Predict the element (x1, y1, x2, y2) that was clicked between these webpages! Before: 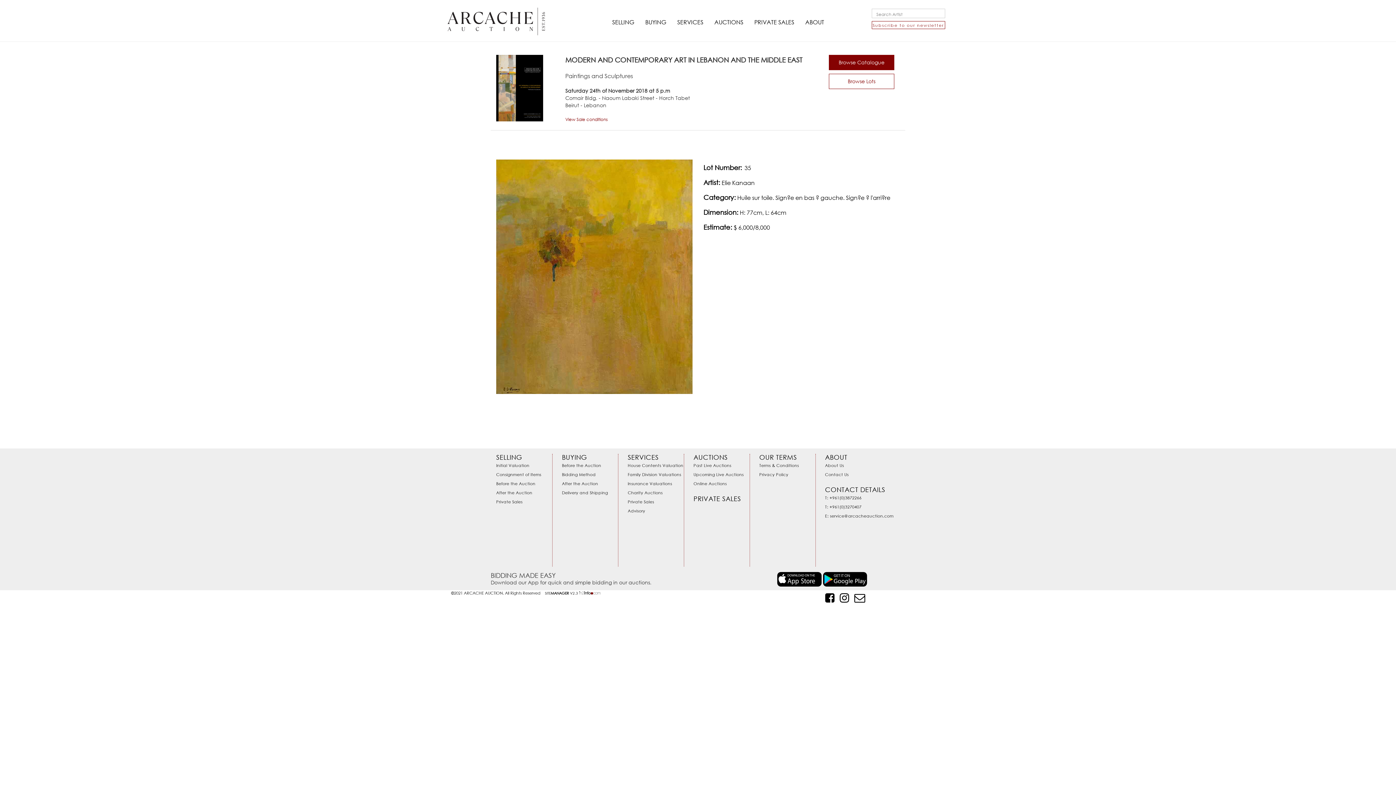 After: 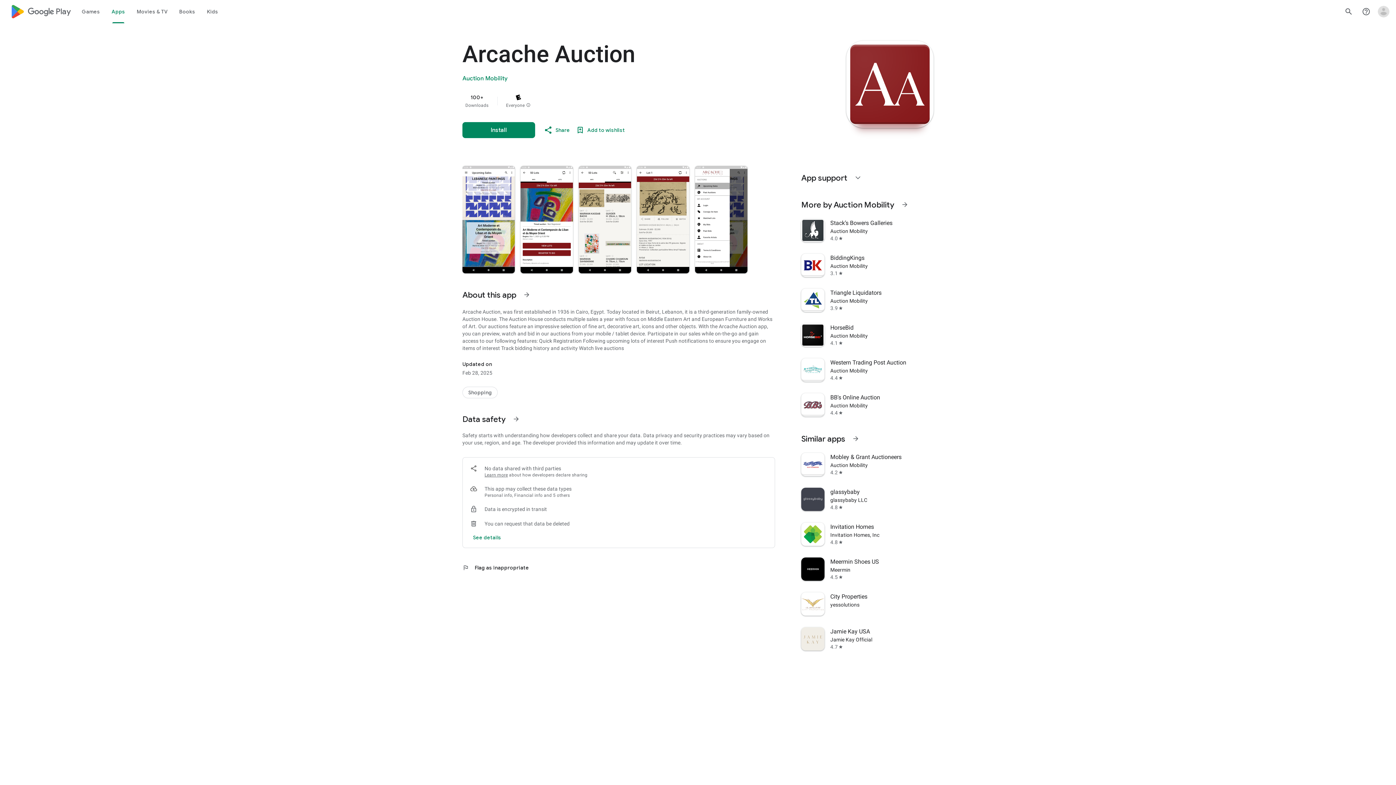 Action: bbox: (823, 575, 867, 582)